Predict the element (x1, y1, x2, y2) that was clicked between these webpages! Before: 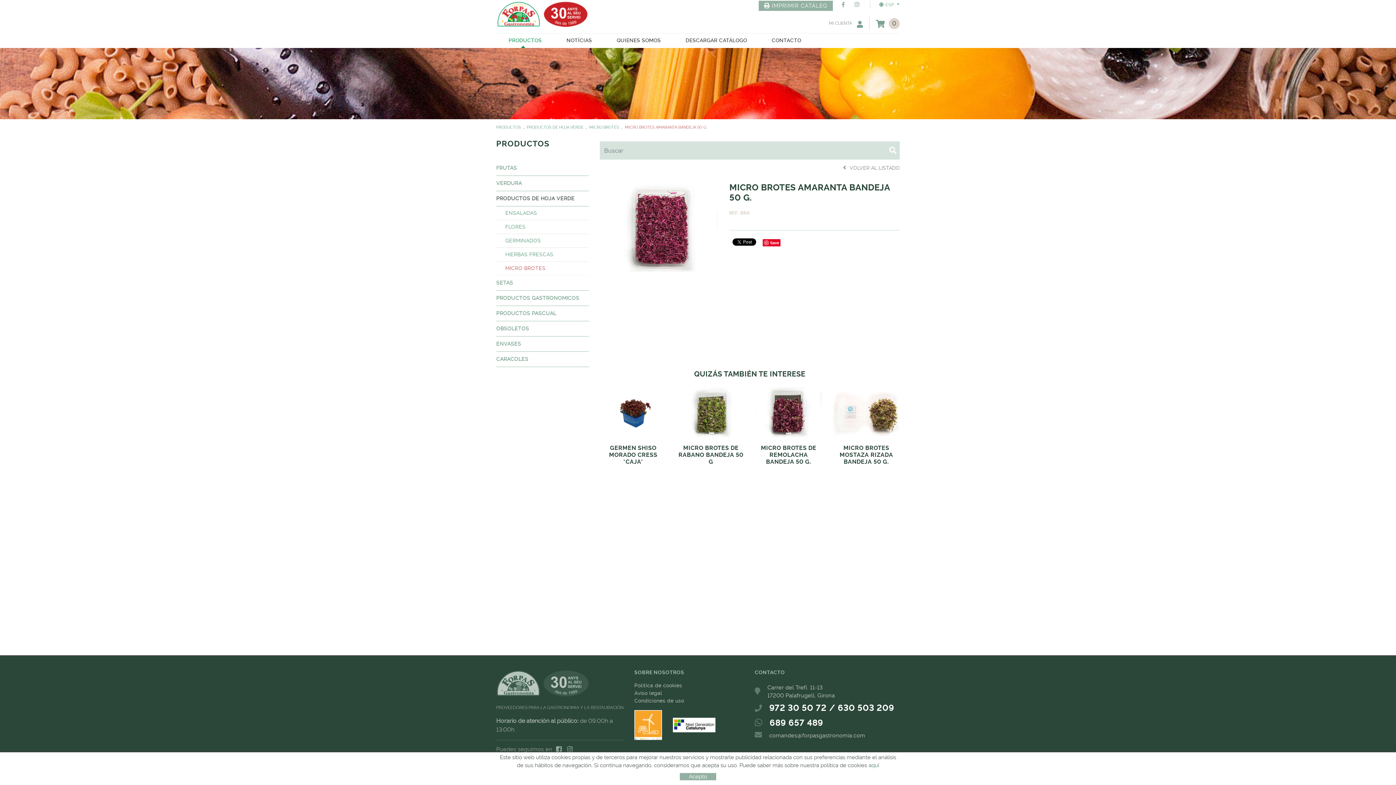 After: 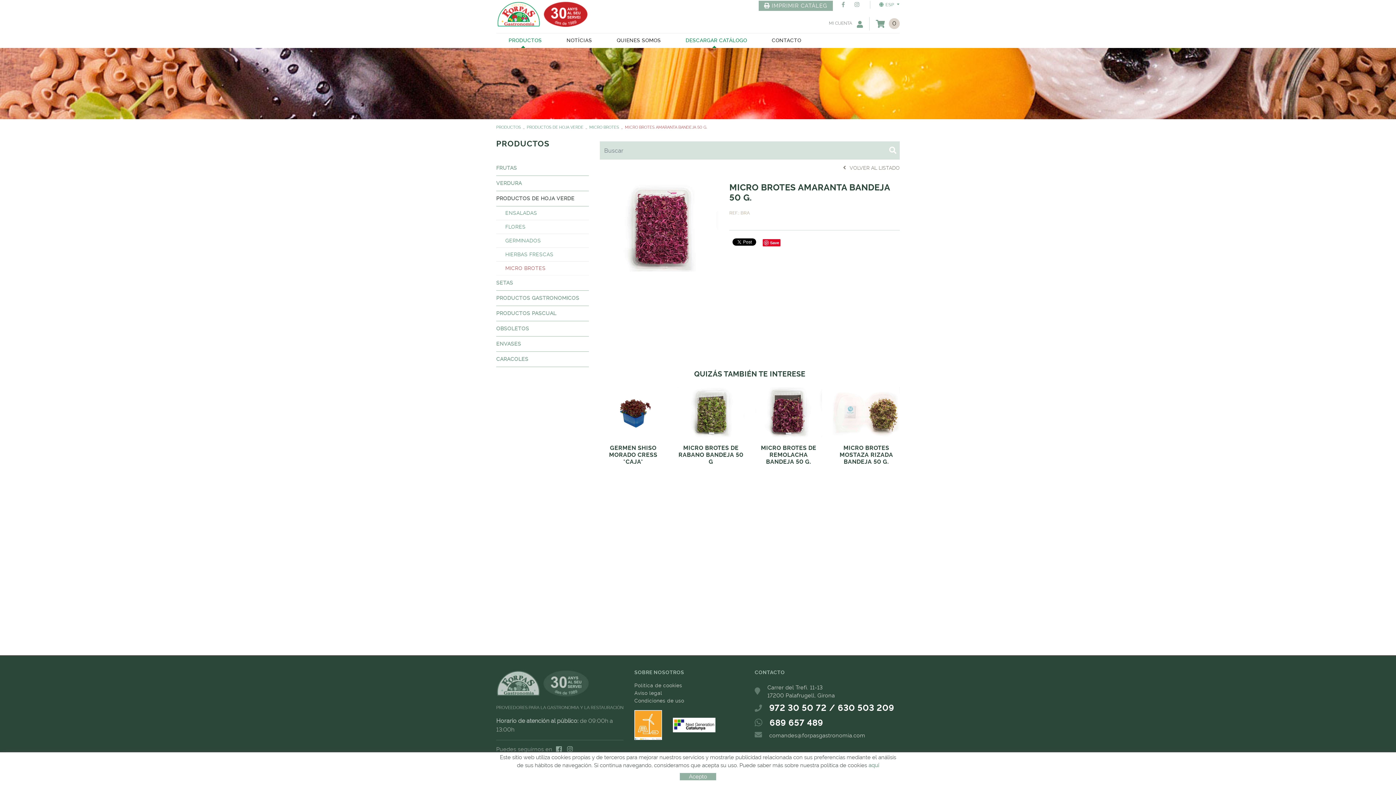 Action: bbox: (673, 33, 759, 48) label: DESCARGAR CATÁLOGO